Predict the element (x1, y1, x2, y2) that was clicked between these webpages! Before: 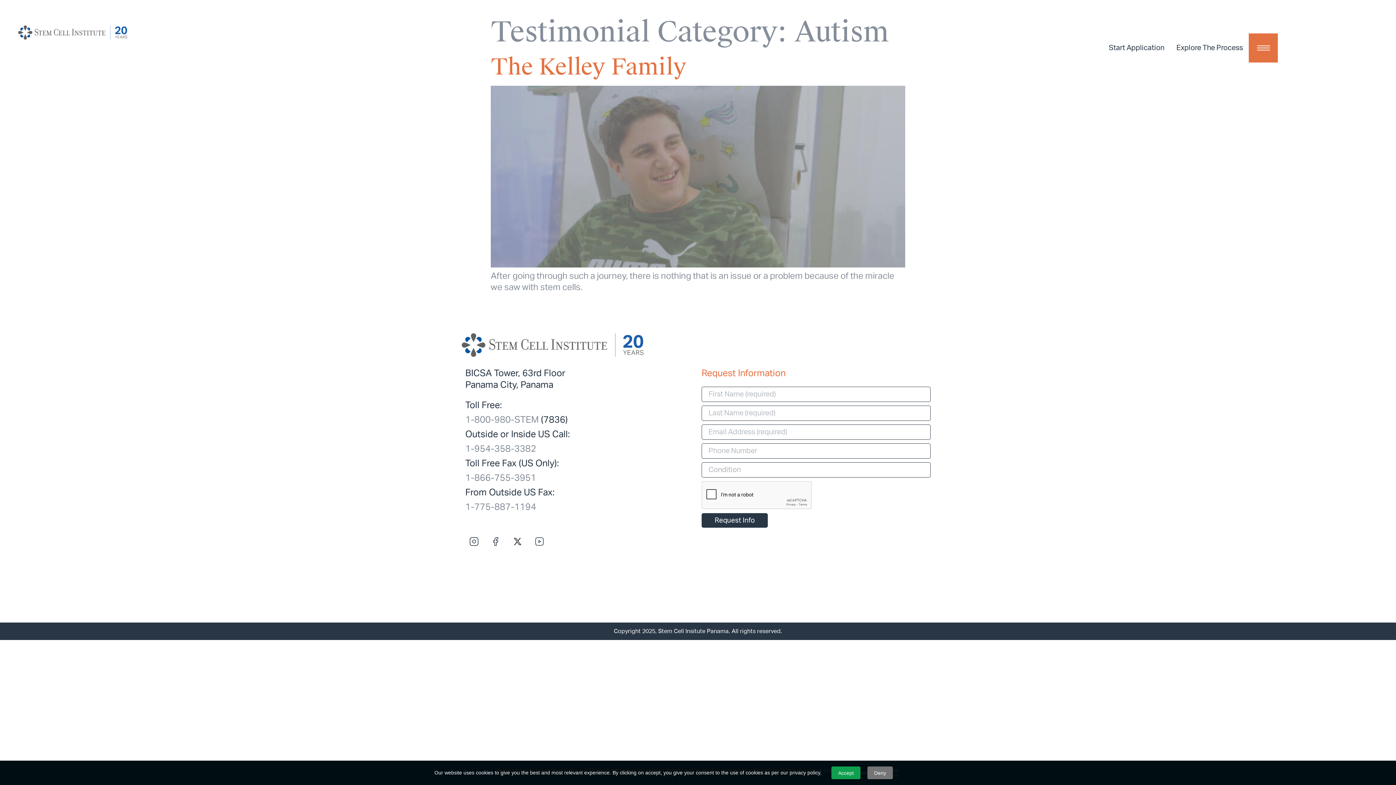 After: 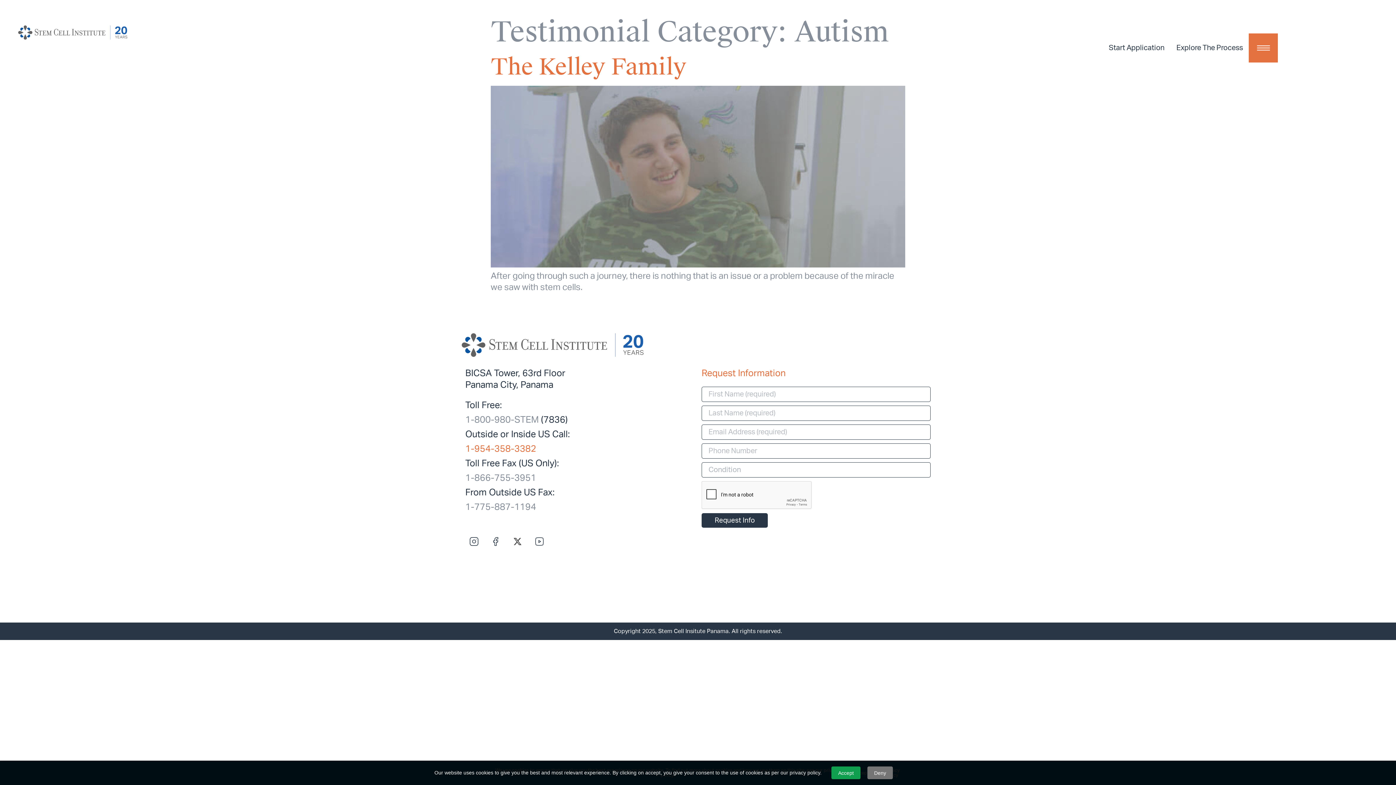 Action: label: 1-954-358-3382 bbox: (465, 444, 536, 453)